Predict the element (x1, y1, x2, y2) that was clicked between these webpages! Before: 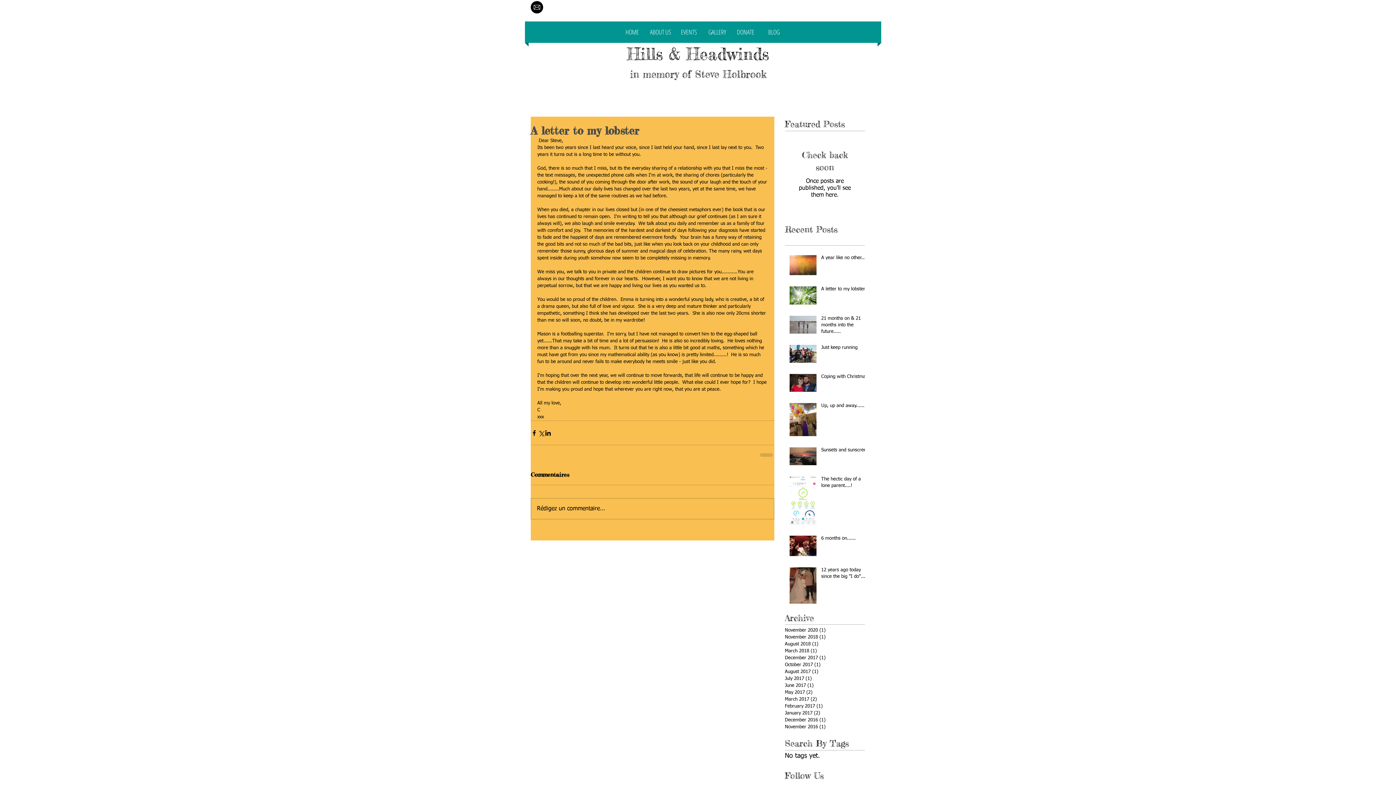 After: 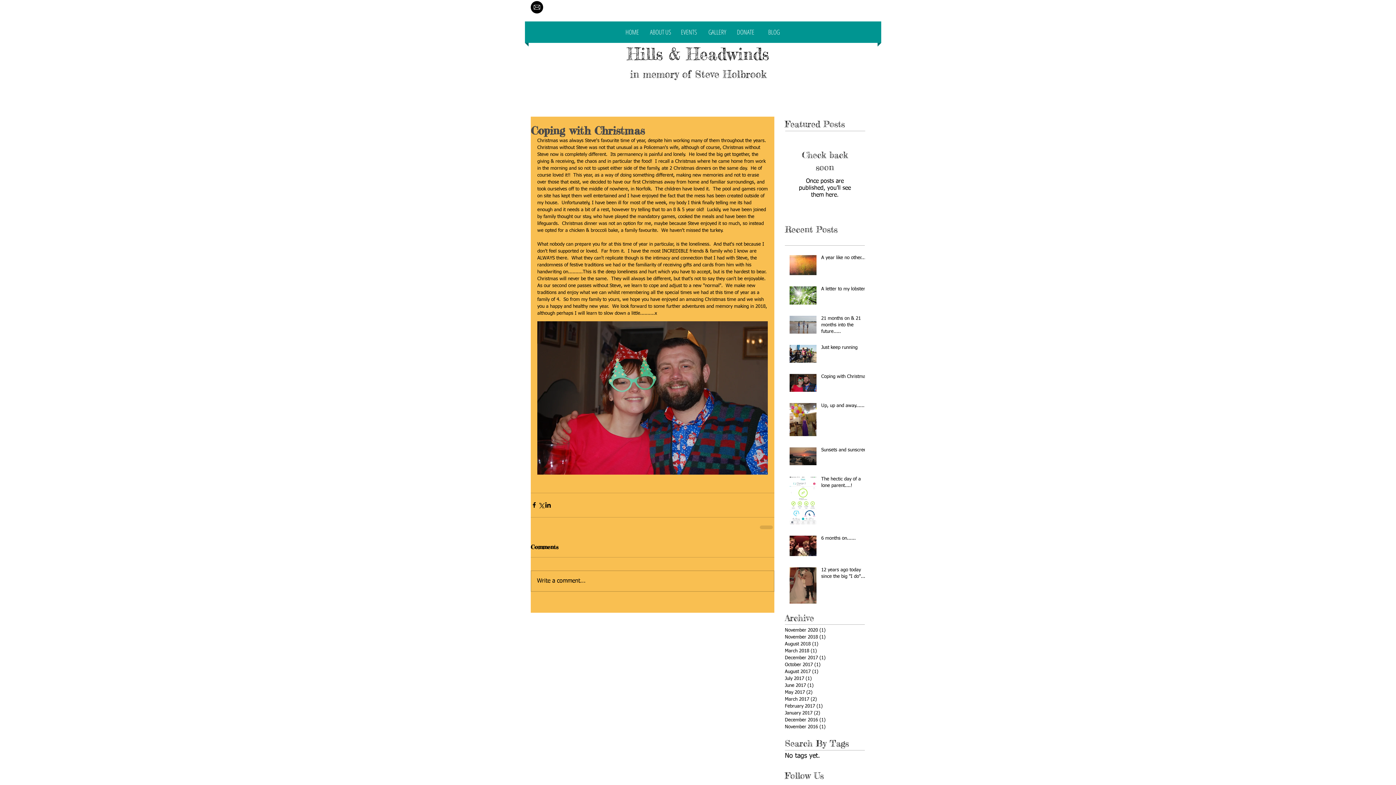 Action: label: Coping with Christmas bbox: (821, 373, 869, 383)